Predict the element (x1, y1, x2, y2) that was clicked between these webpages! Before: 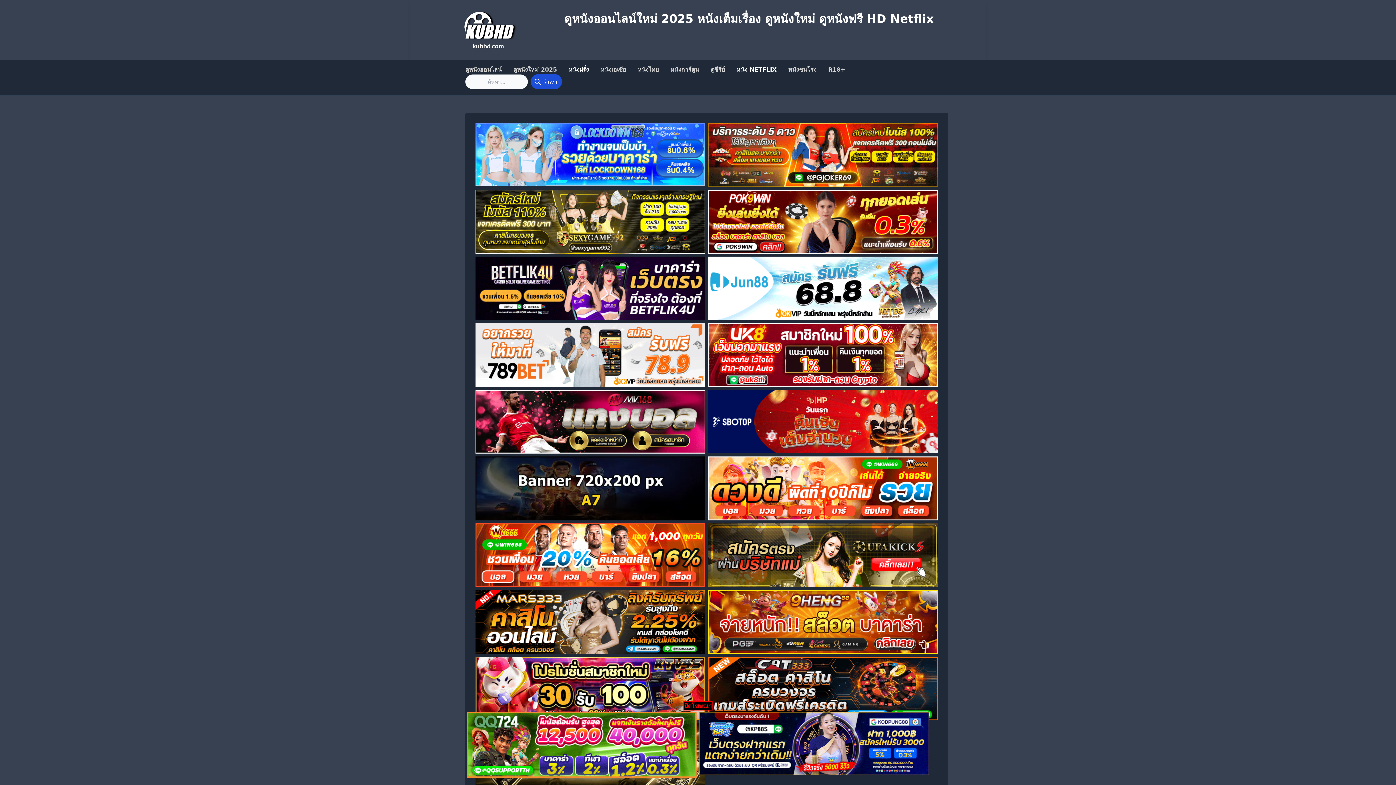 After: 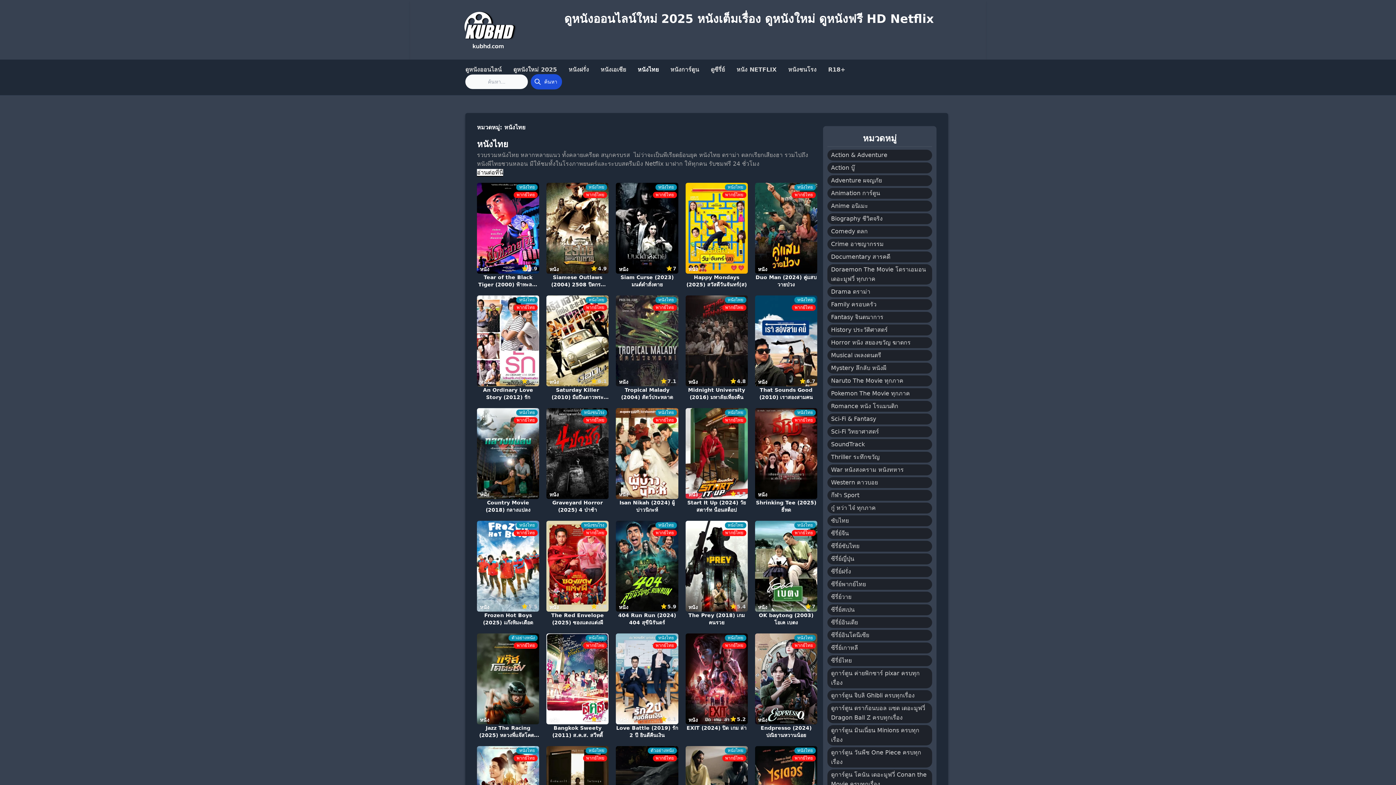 Action: bbox: (637, 65, 658, 74) label: หนังไทย